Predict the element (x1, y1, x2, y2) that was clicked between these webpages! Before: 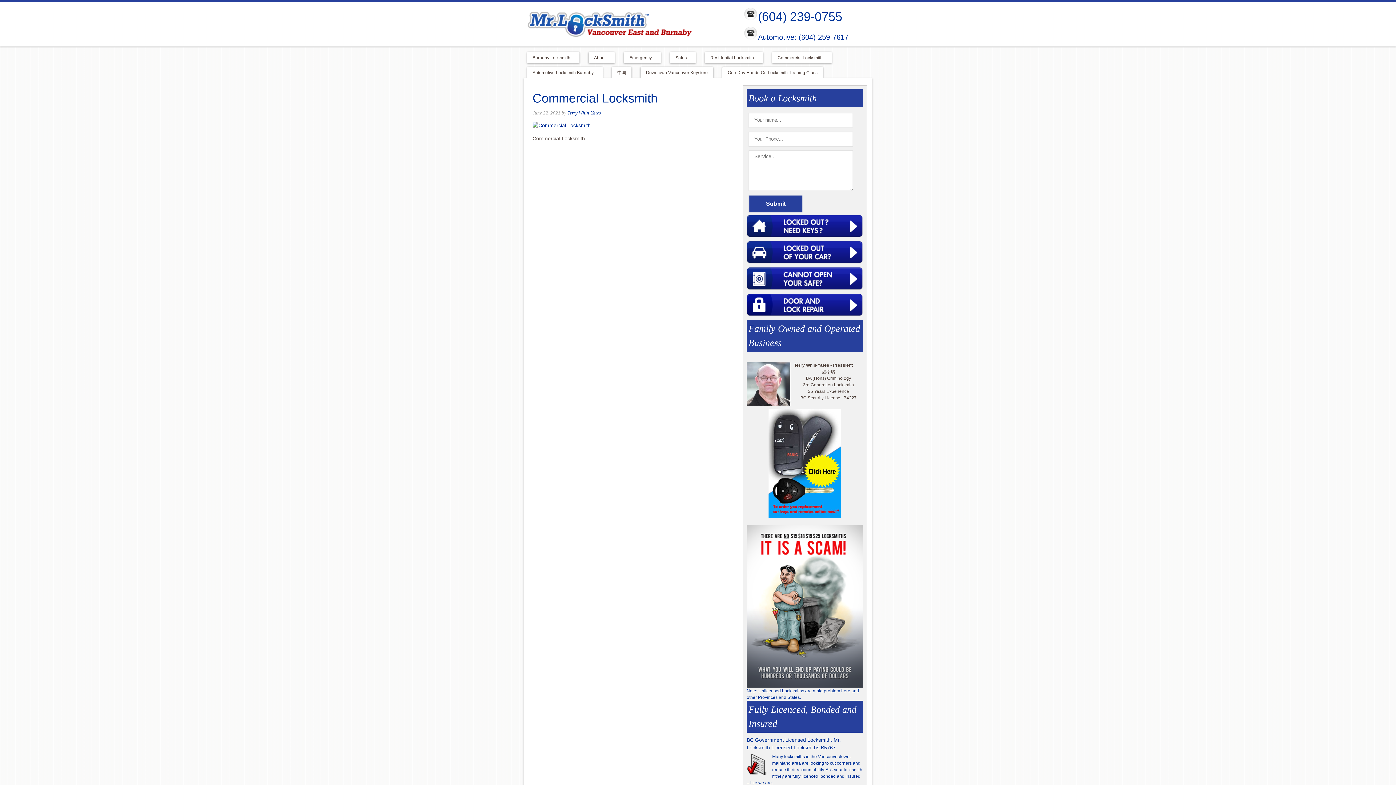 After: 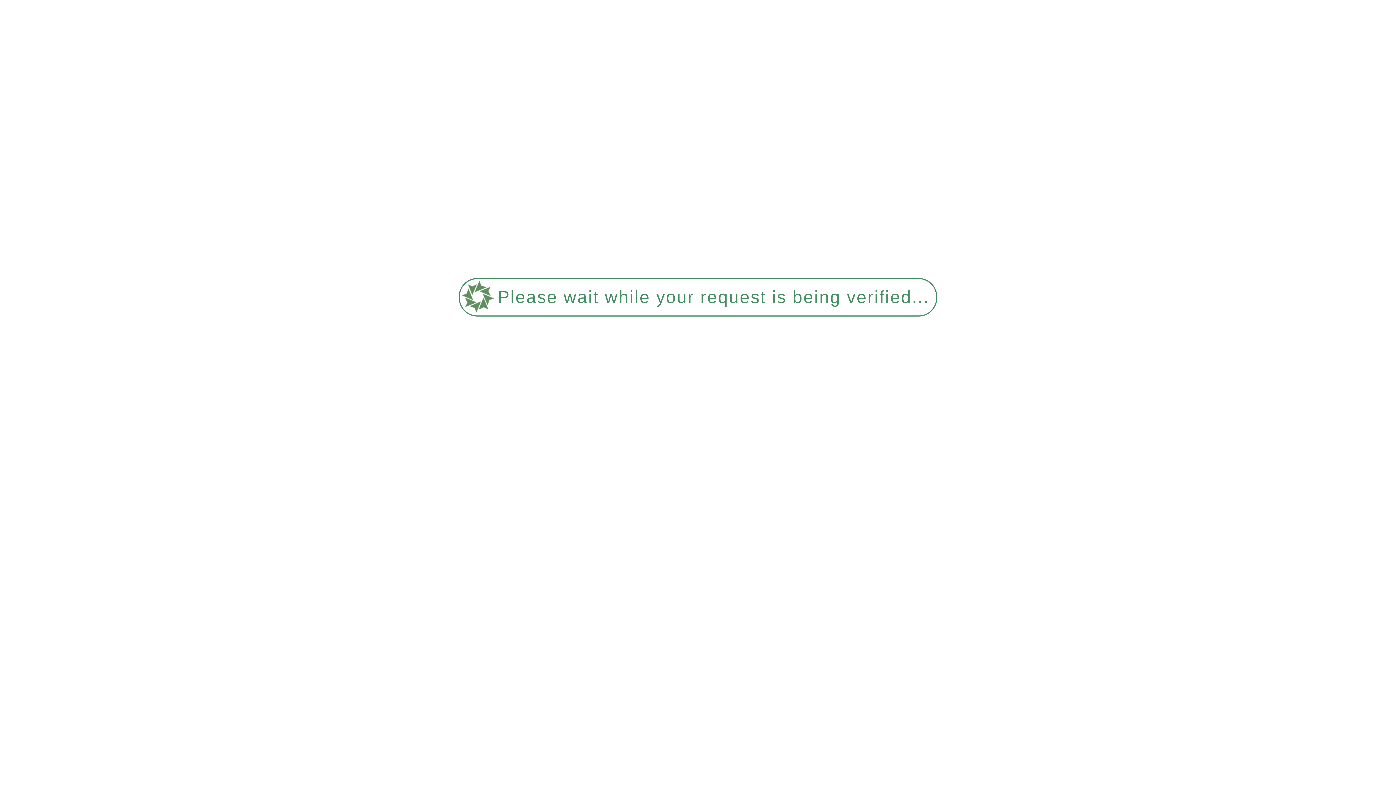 Action: bbox: (746, 267, 863, 290)